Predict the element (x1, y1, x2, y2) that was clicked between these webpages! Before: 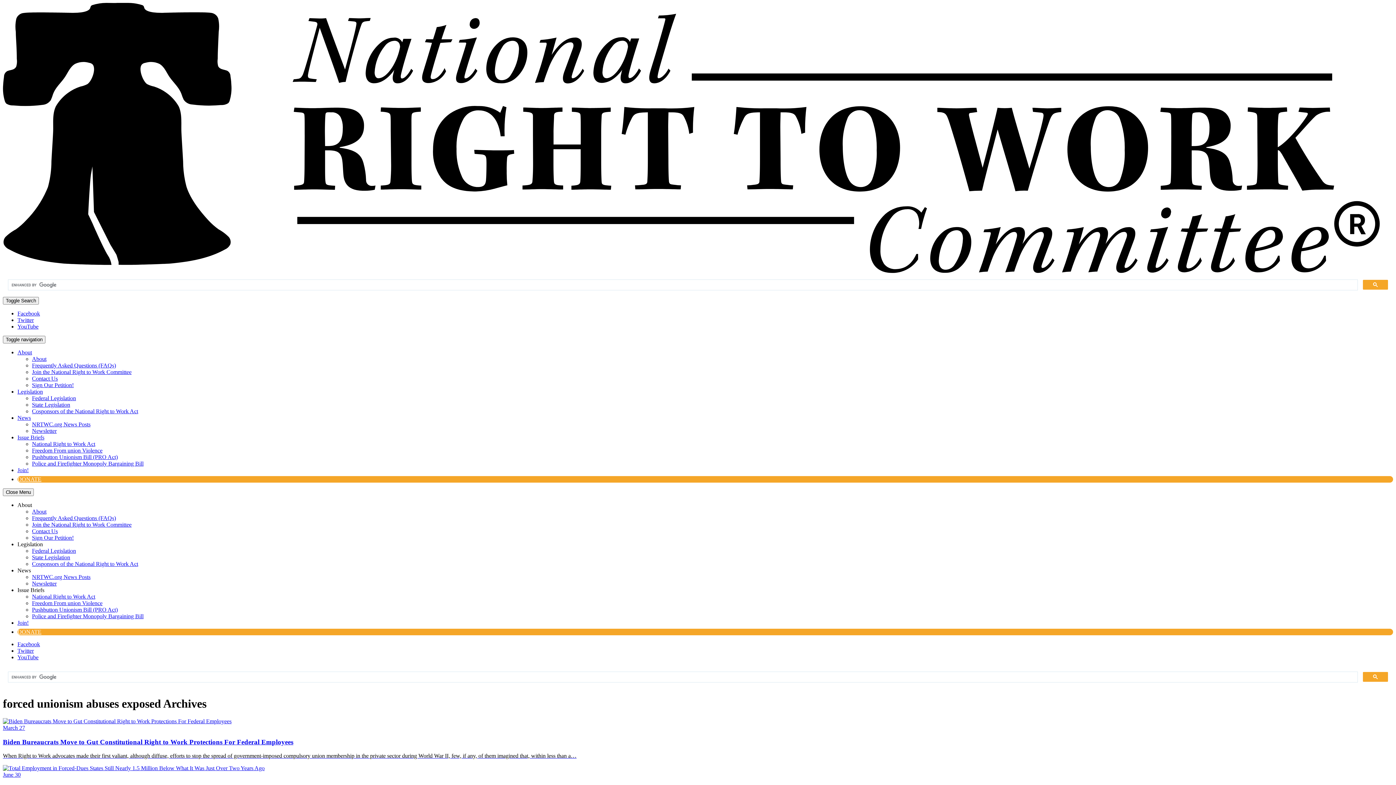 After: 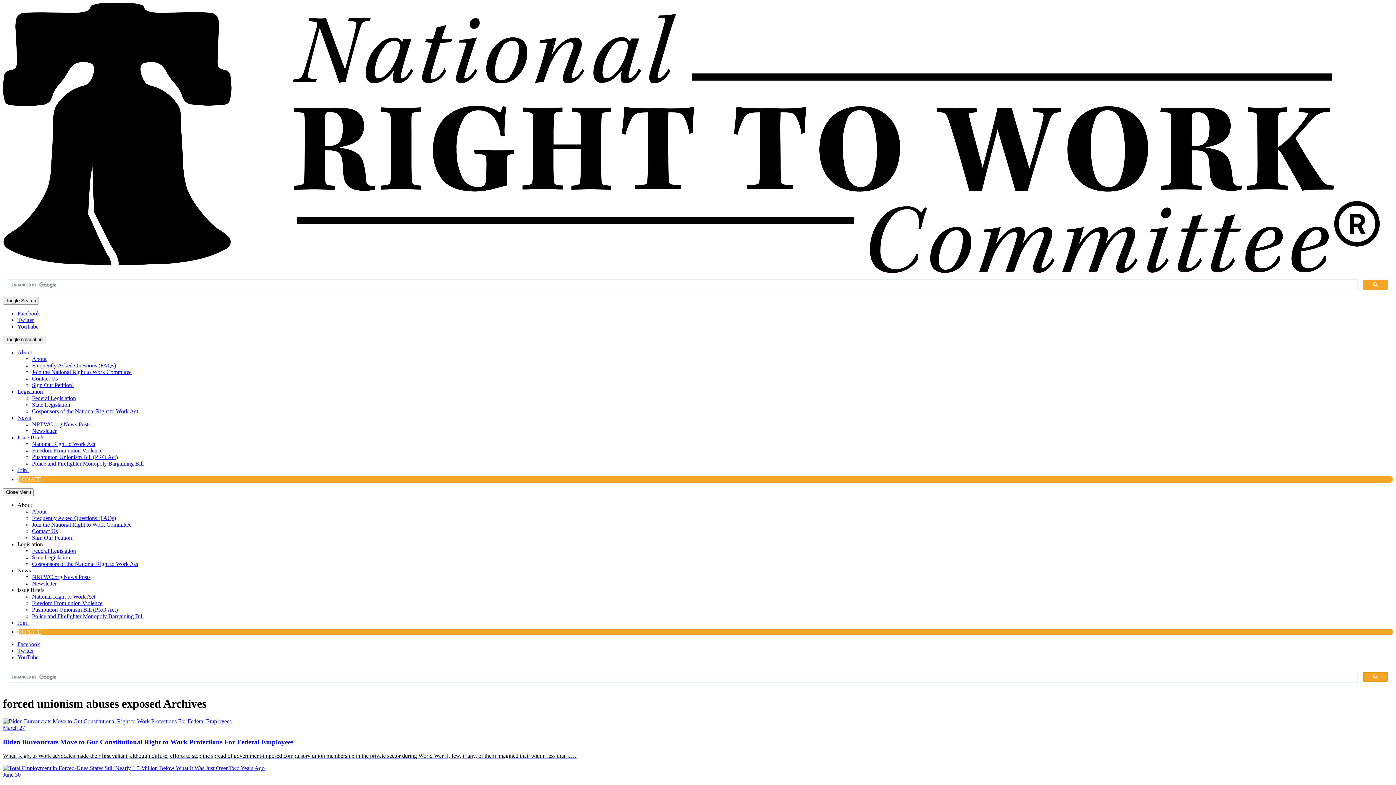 Action: bbox: (1363, 672, 1388, 682)